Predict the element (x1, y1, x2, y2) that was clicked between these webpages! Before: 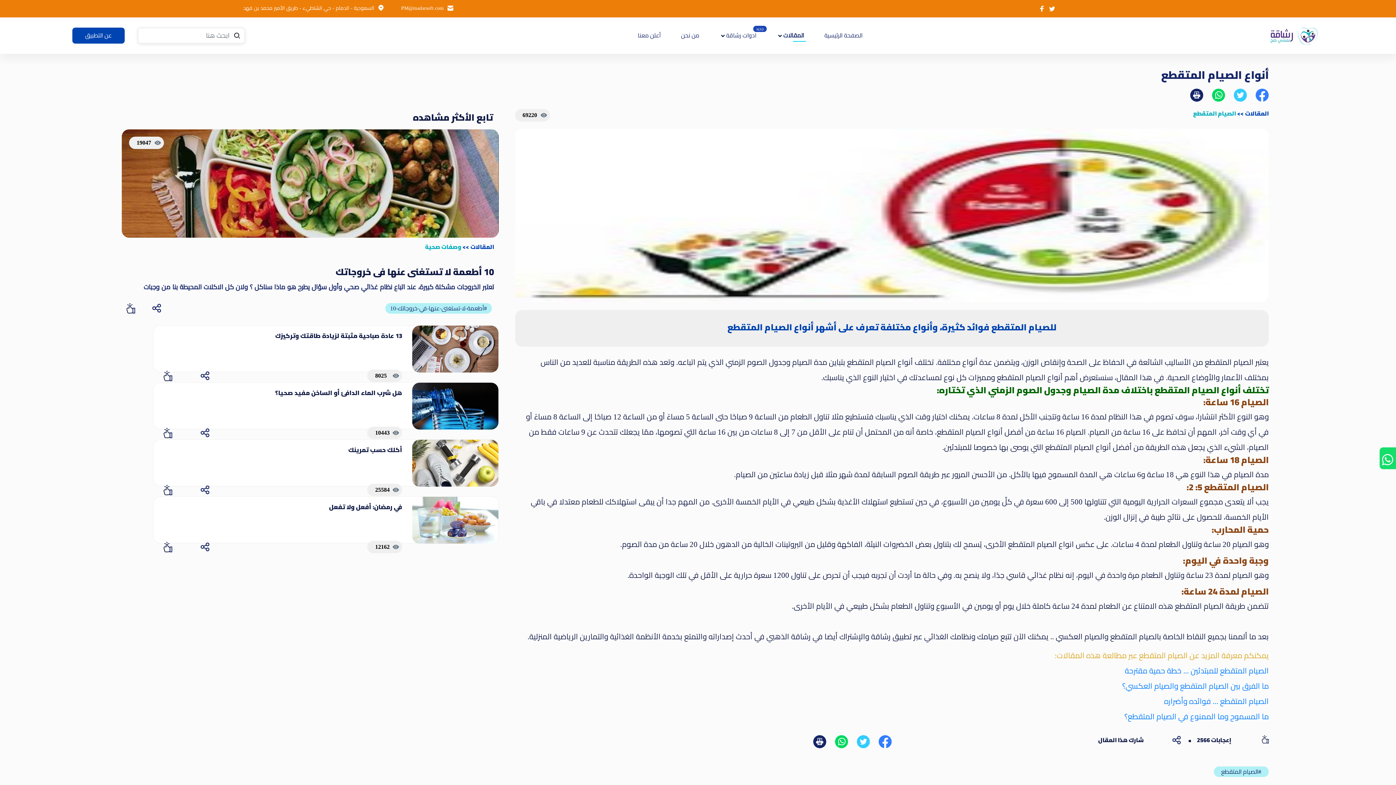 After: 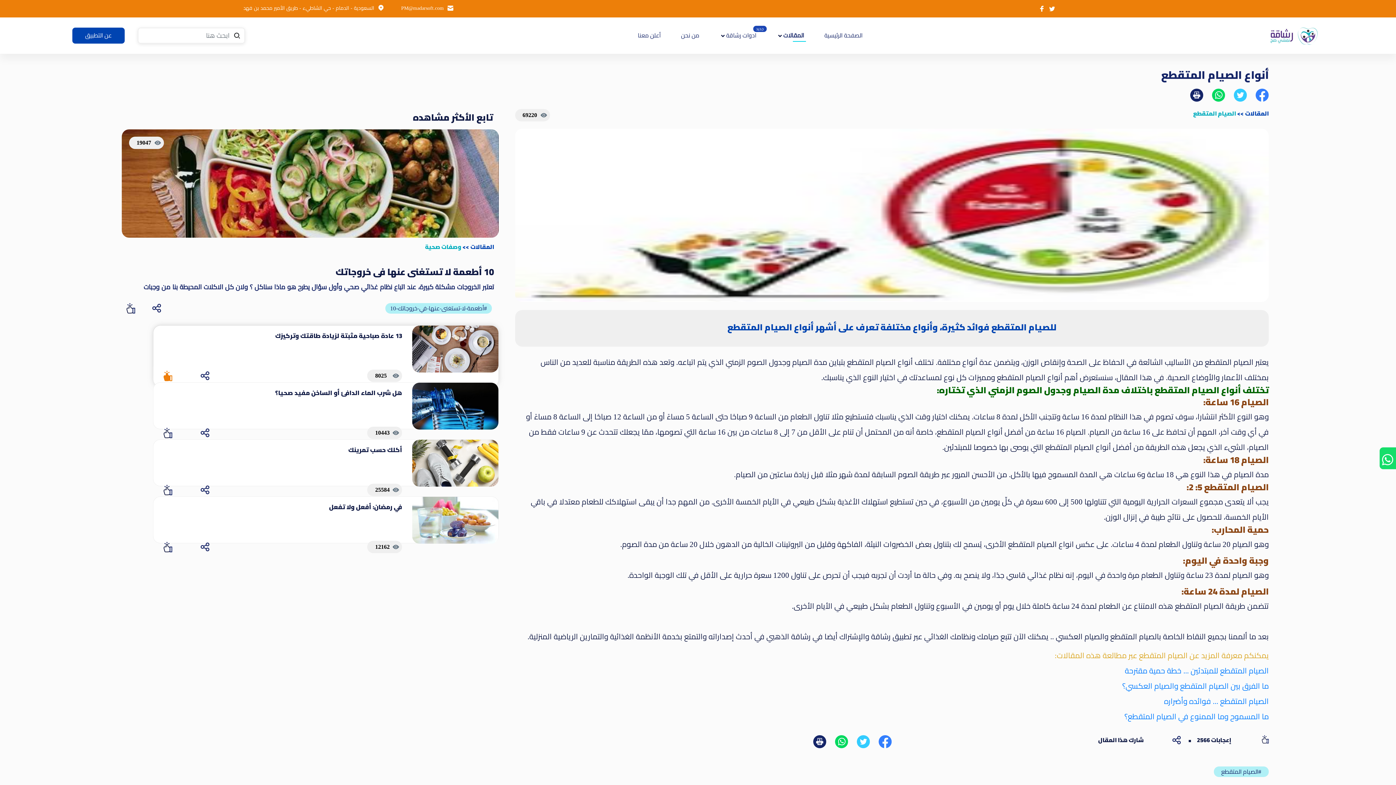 Action: bbox: (163, 370, 172, 381)